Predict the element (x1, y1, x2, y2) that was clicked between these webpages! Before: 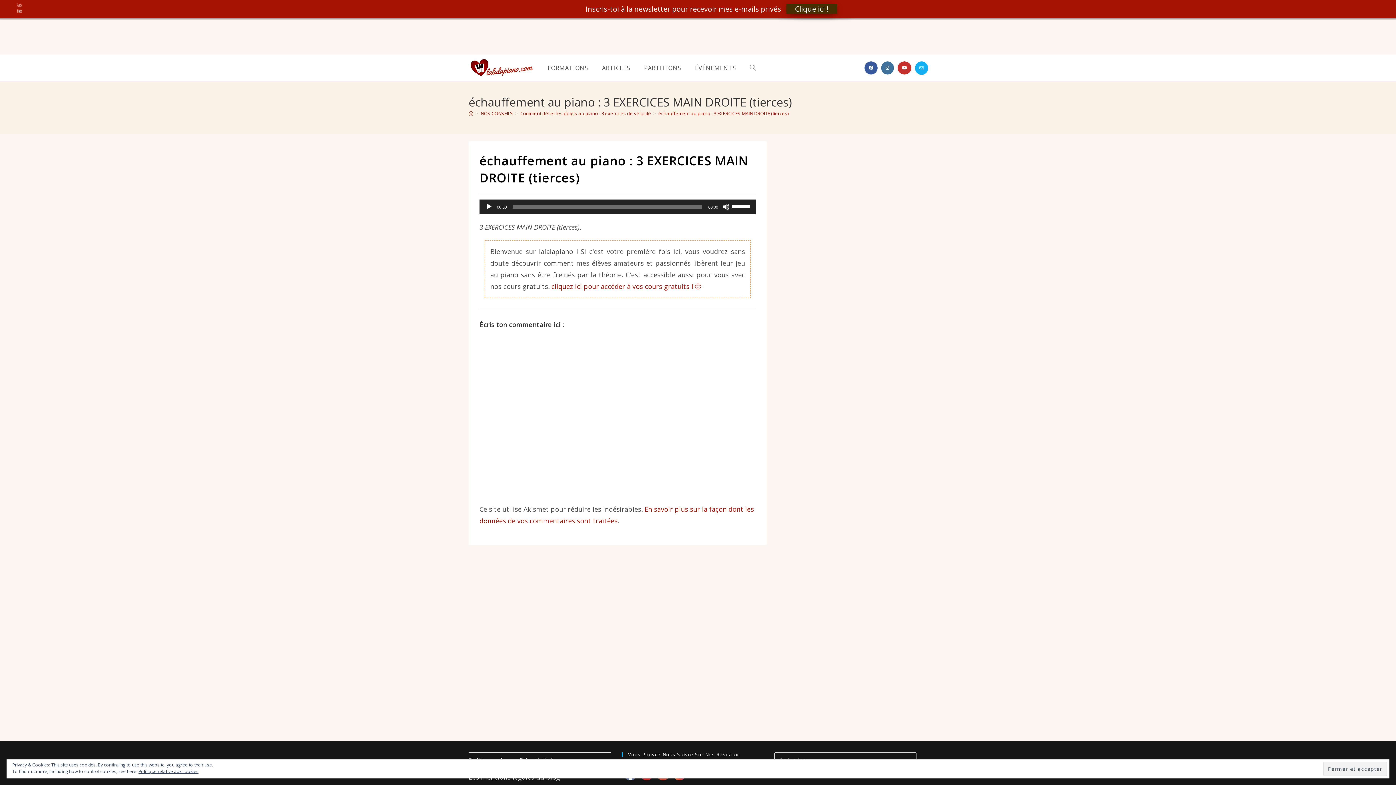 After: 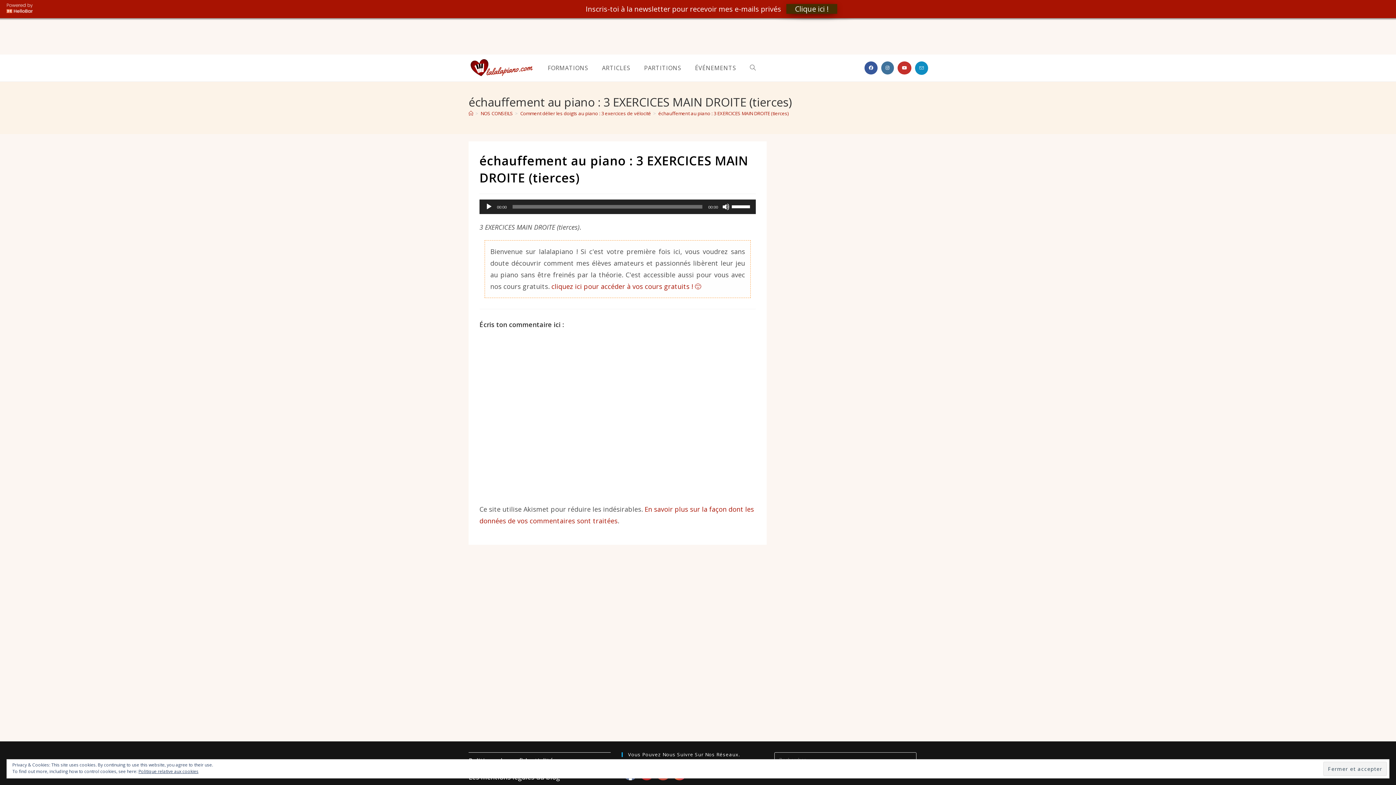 Action: bbox: (915, 24, 928, 38) label: Envoyer un e-mail (s’ouvre dans votre application)